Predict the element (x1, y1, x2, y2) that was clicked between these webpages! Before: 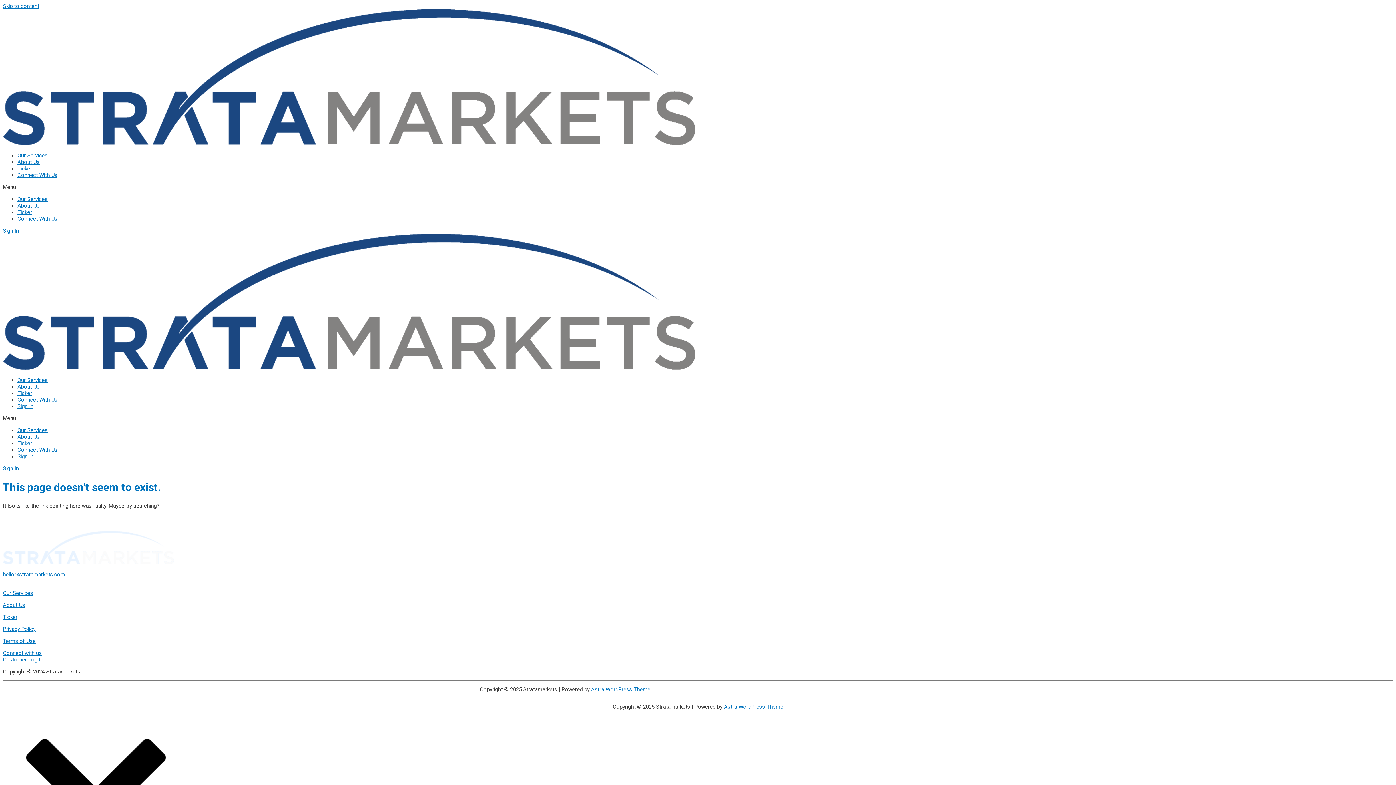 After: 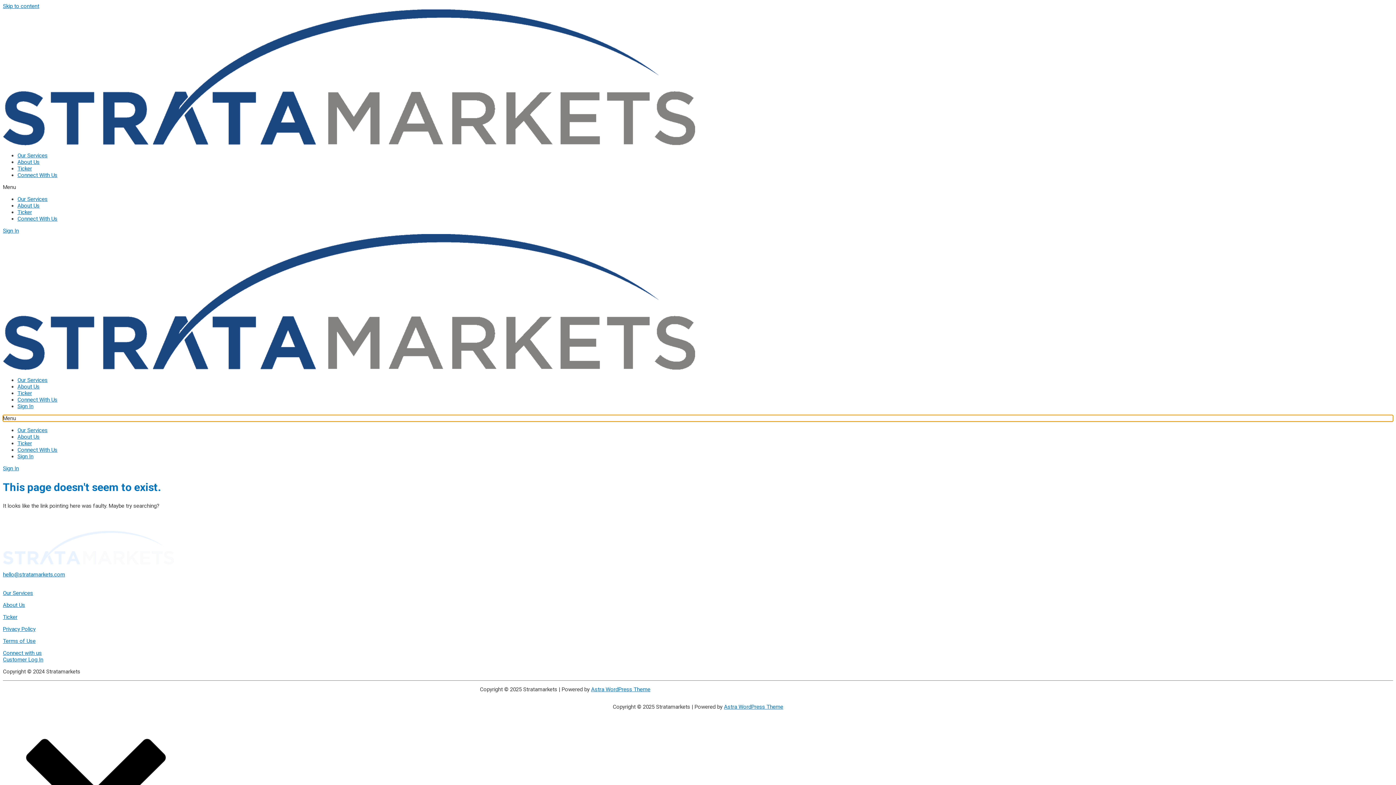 Action: label: Menu Toggle bbox: (2, 415, 1393, 421)